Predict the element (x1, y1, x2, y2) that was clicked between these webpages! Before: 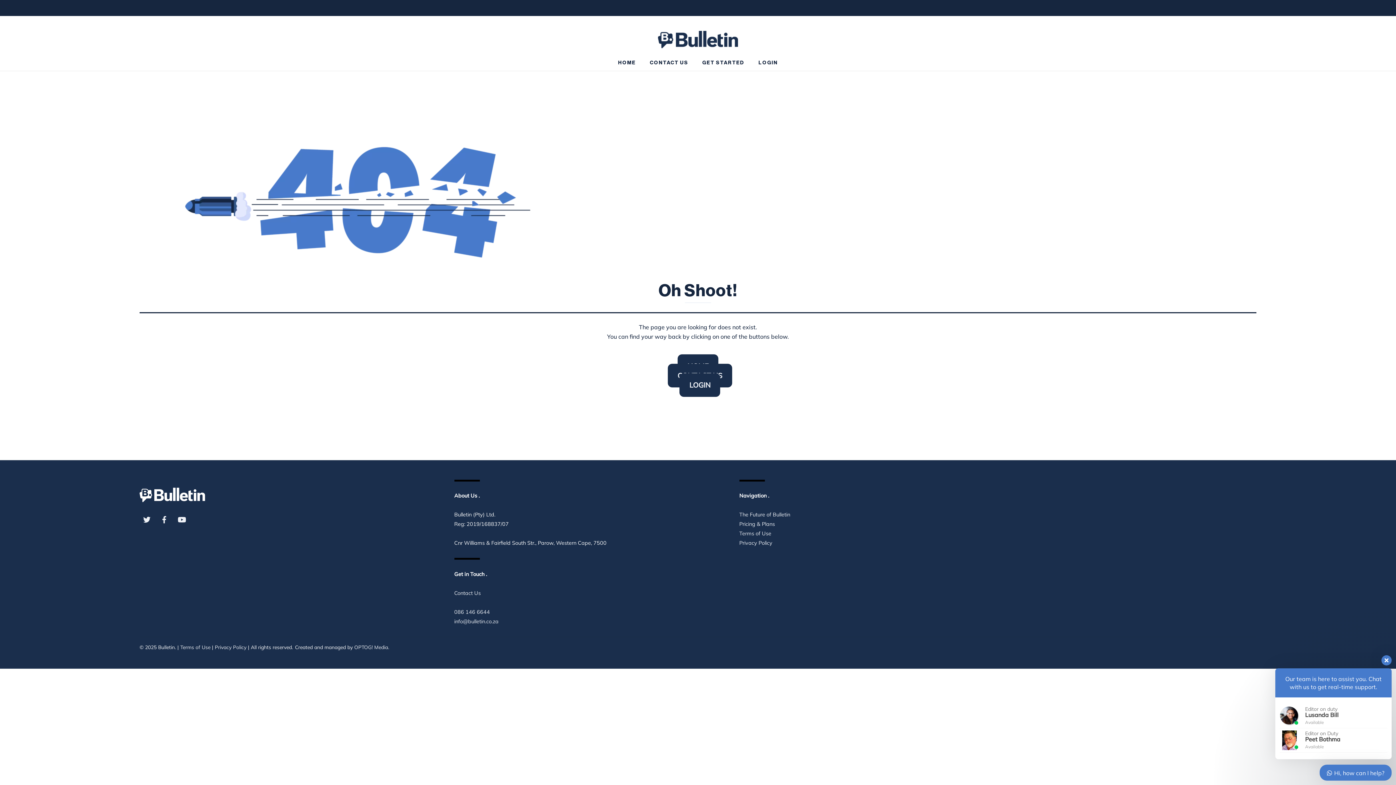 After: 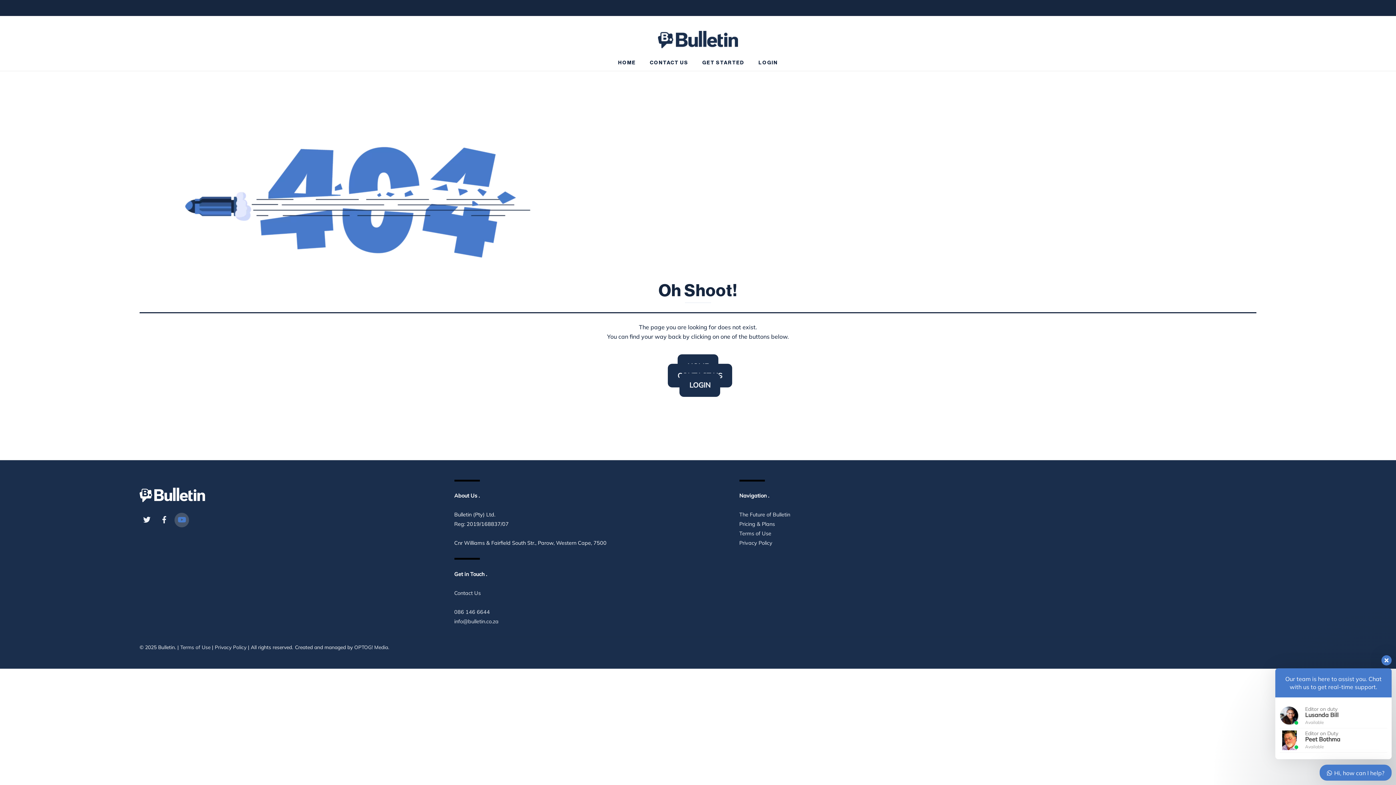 Action: label: youtube bbox: (174, 516, 189, 523)